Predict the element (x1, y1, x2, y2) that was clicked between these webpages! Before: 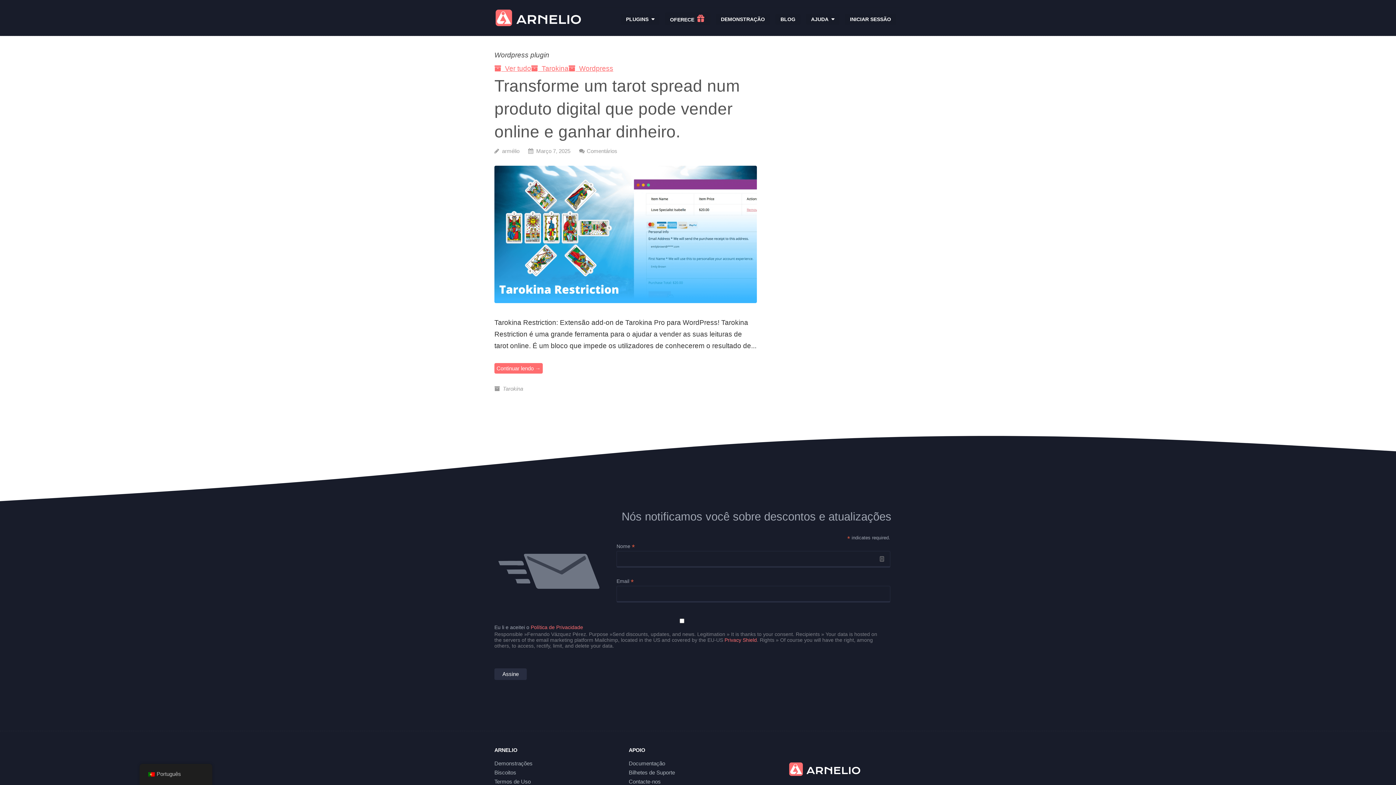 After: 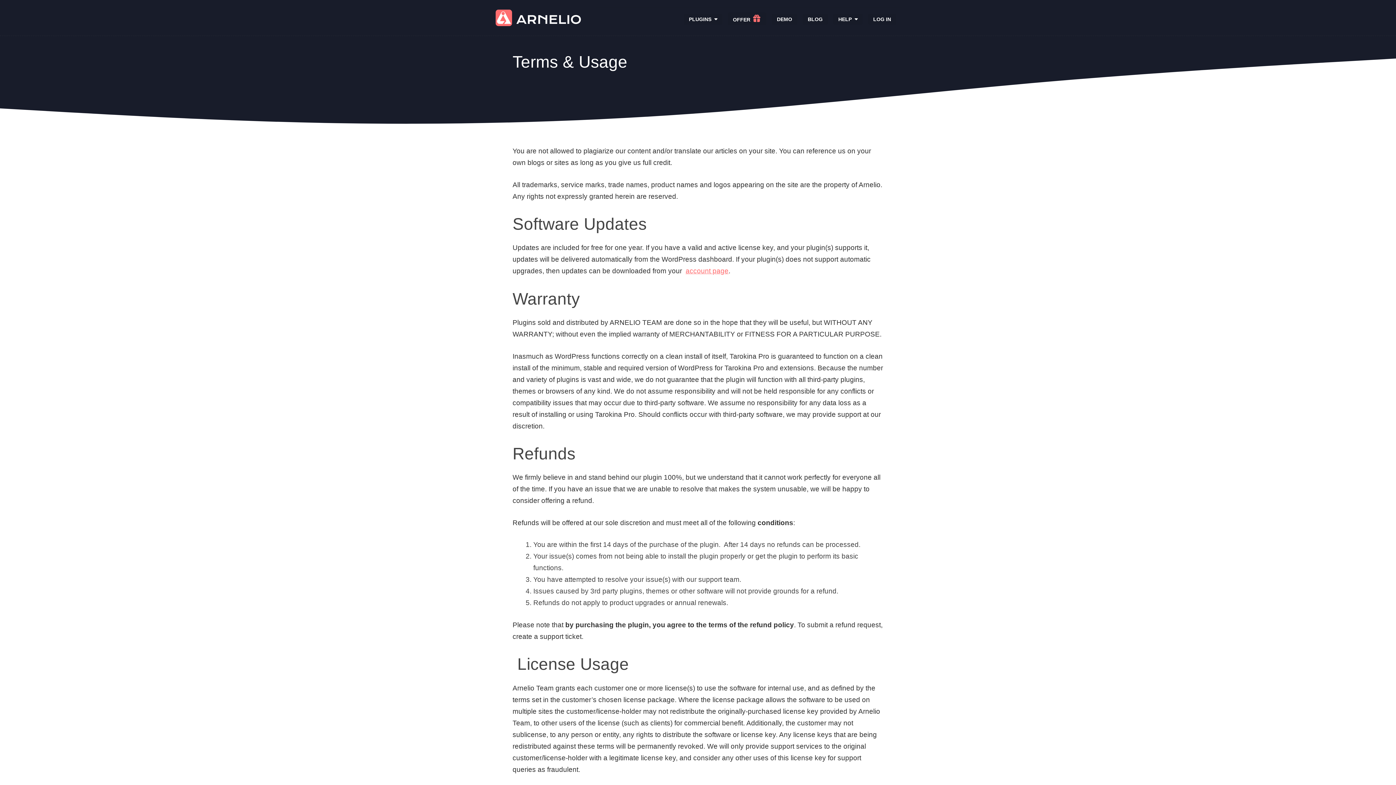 Action: bbox: (494, 779, 530, 785) label: Termos de Uso